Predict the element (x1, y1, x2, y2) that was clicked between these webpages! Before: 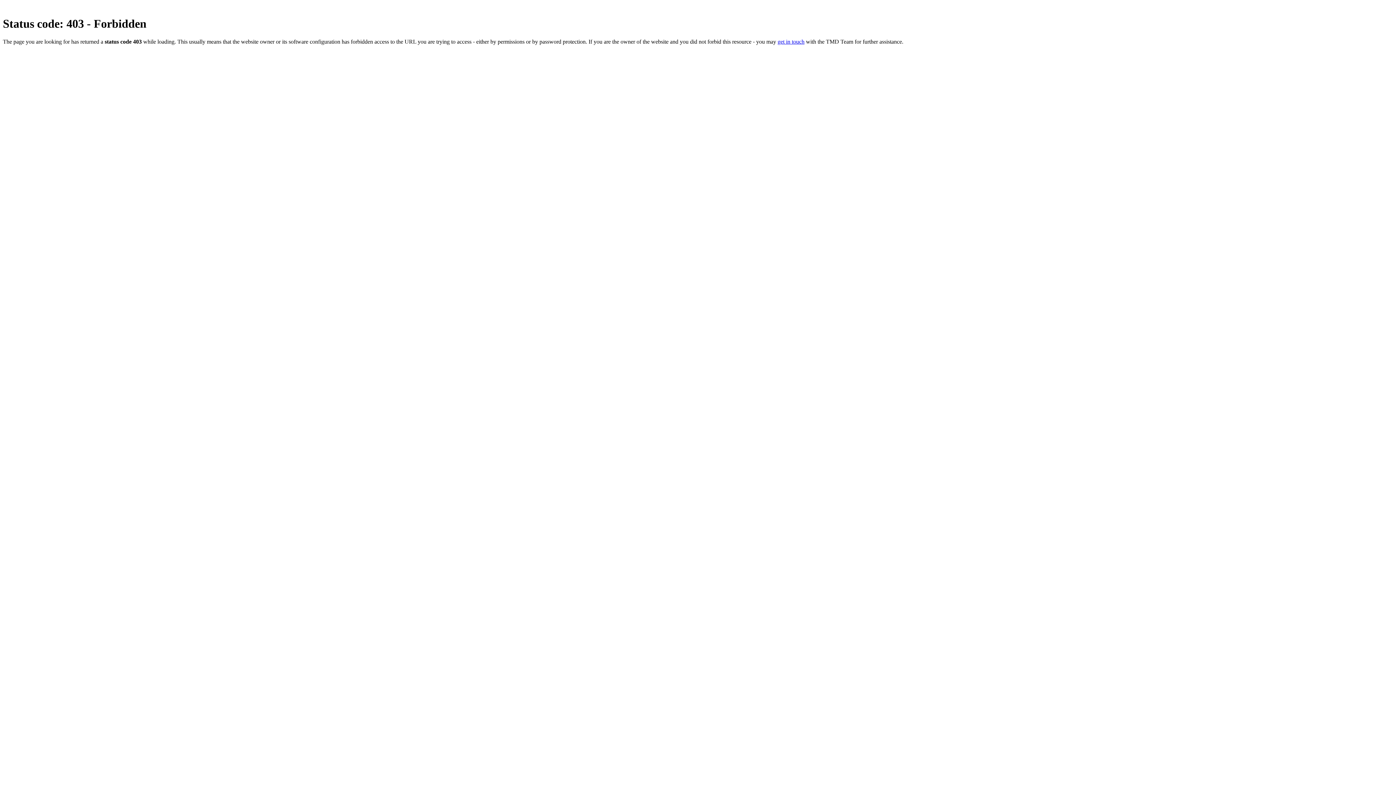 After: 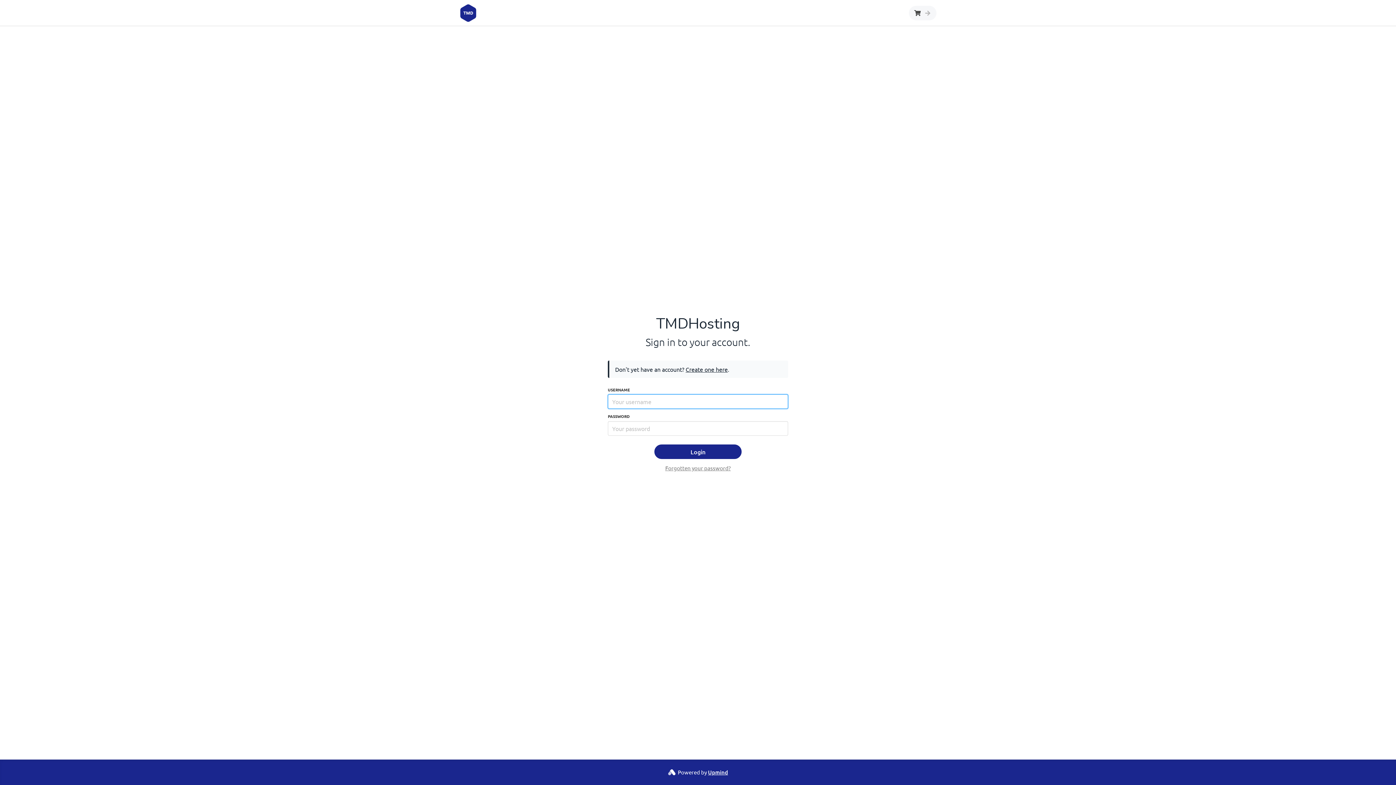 Action: label: get in touch bbox: (777, 38, 804, 44)